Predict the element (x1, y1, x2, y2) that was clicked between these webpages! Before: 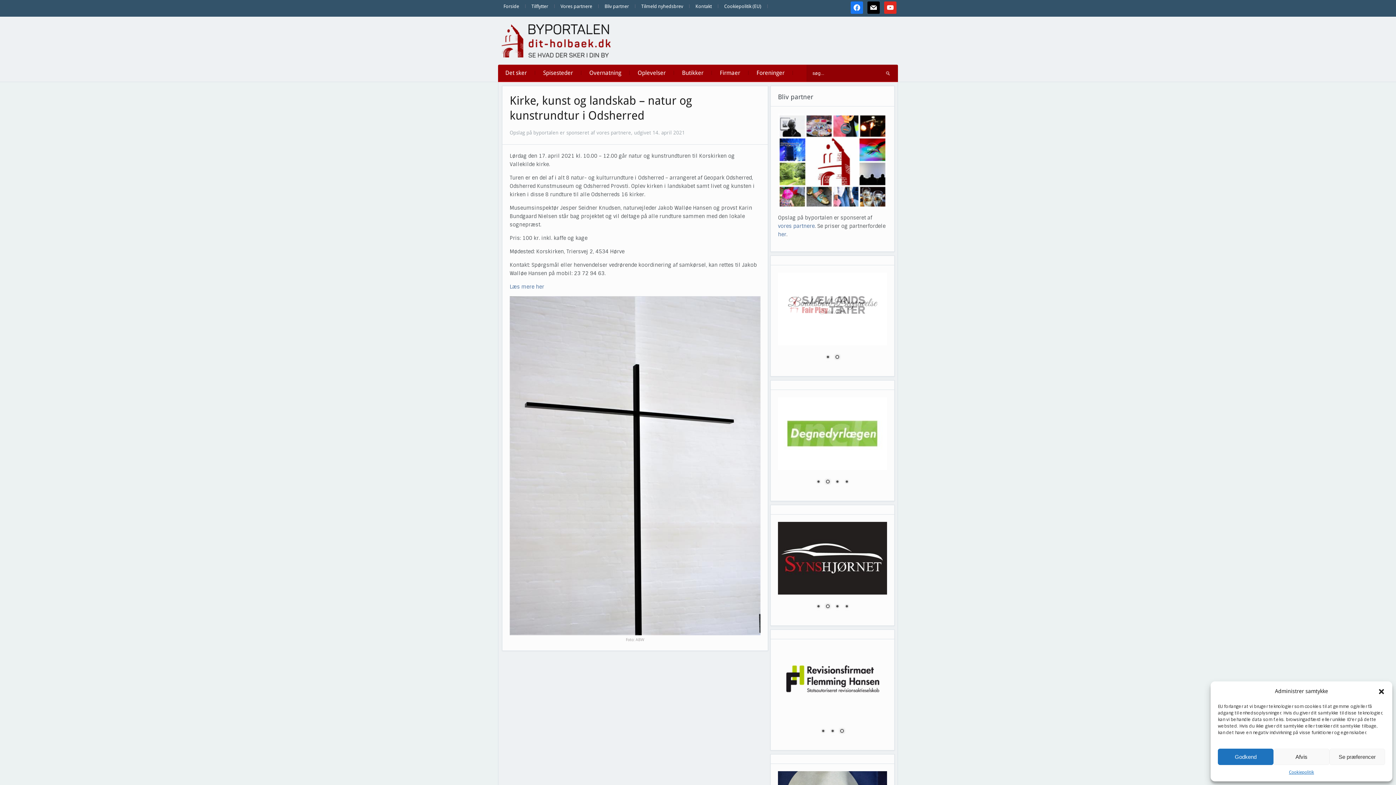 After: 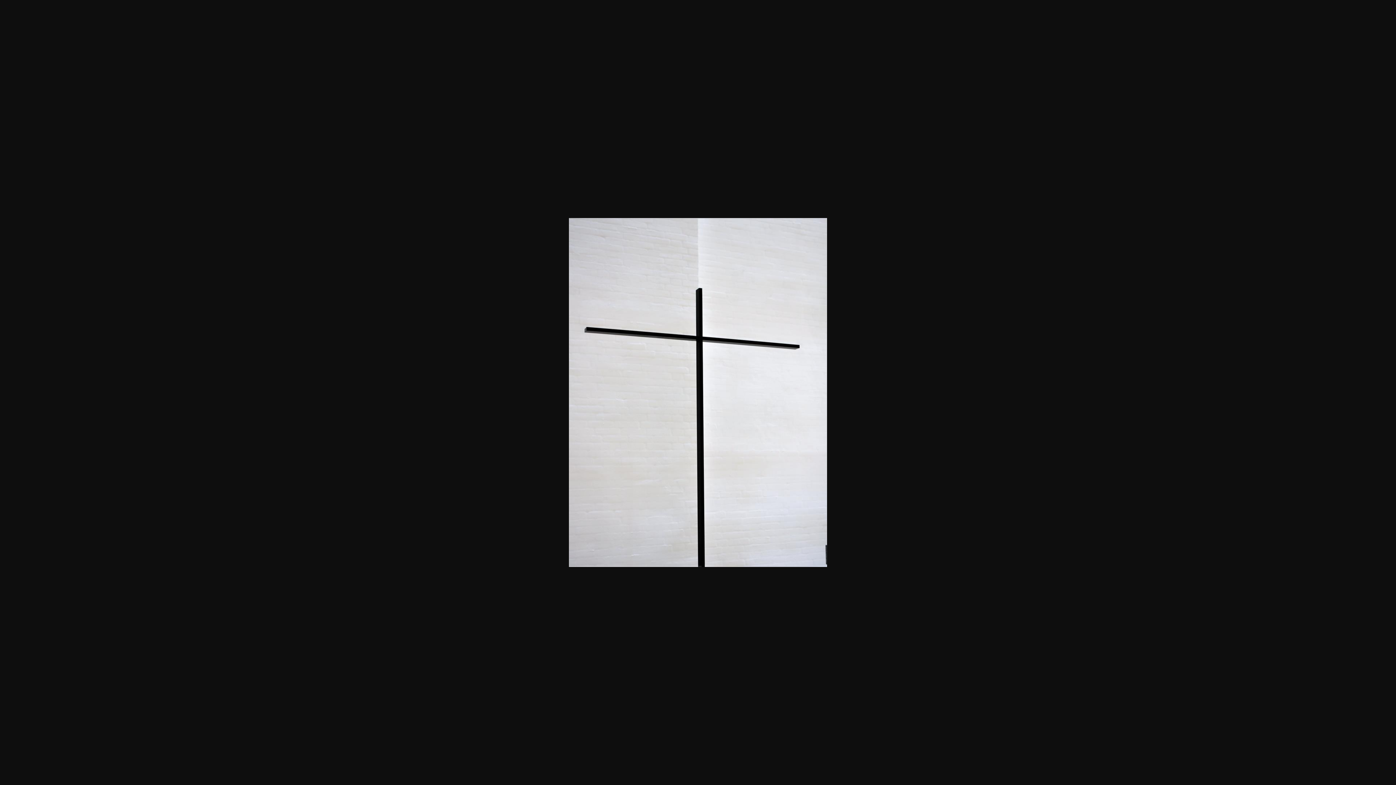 Action: bbox: (509, 462, 760, 468)